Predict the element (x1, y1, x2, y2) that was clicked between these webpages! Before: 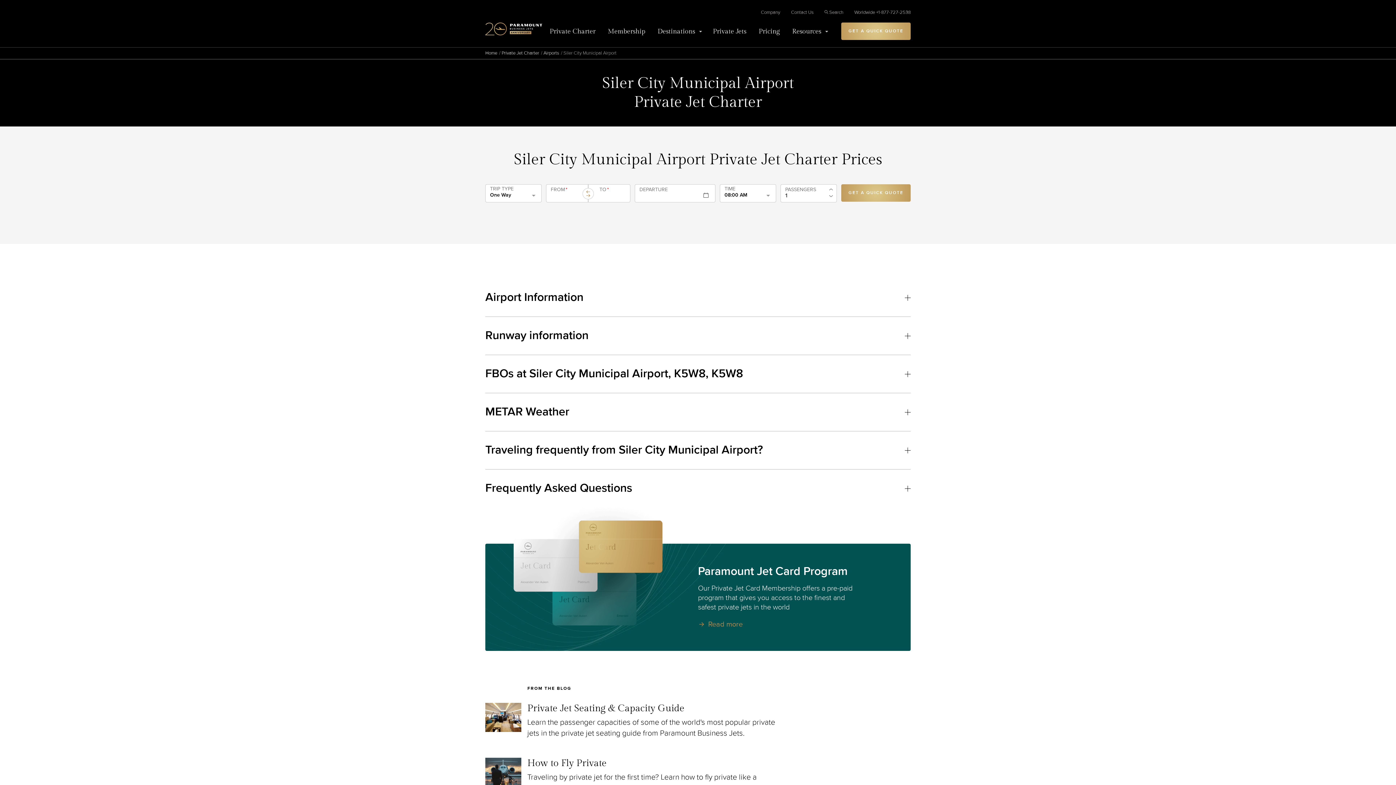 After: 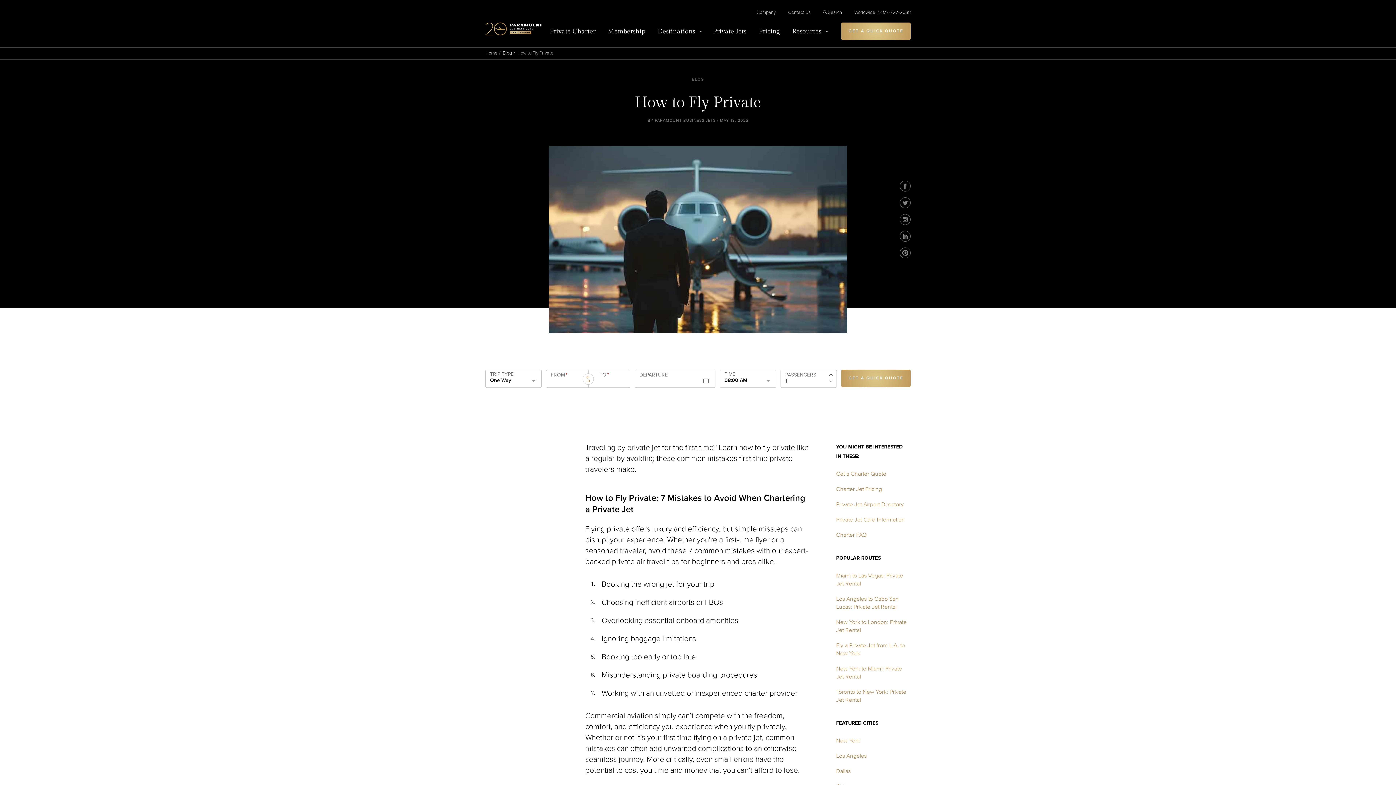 Action: label: How to Fly Private bbox: (527, 758, 780, 769)